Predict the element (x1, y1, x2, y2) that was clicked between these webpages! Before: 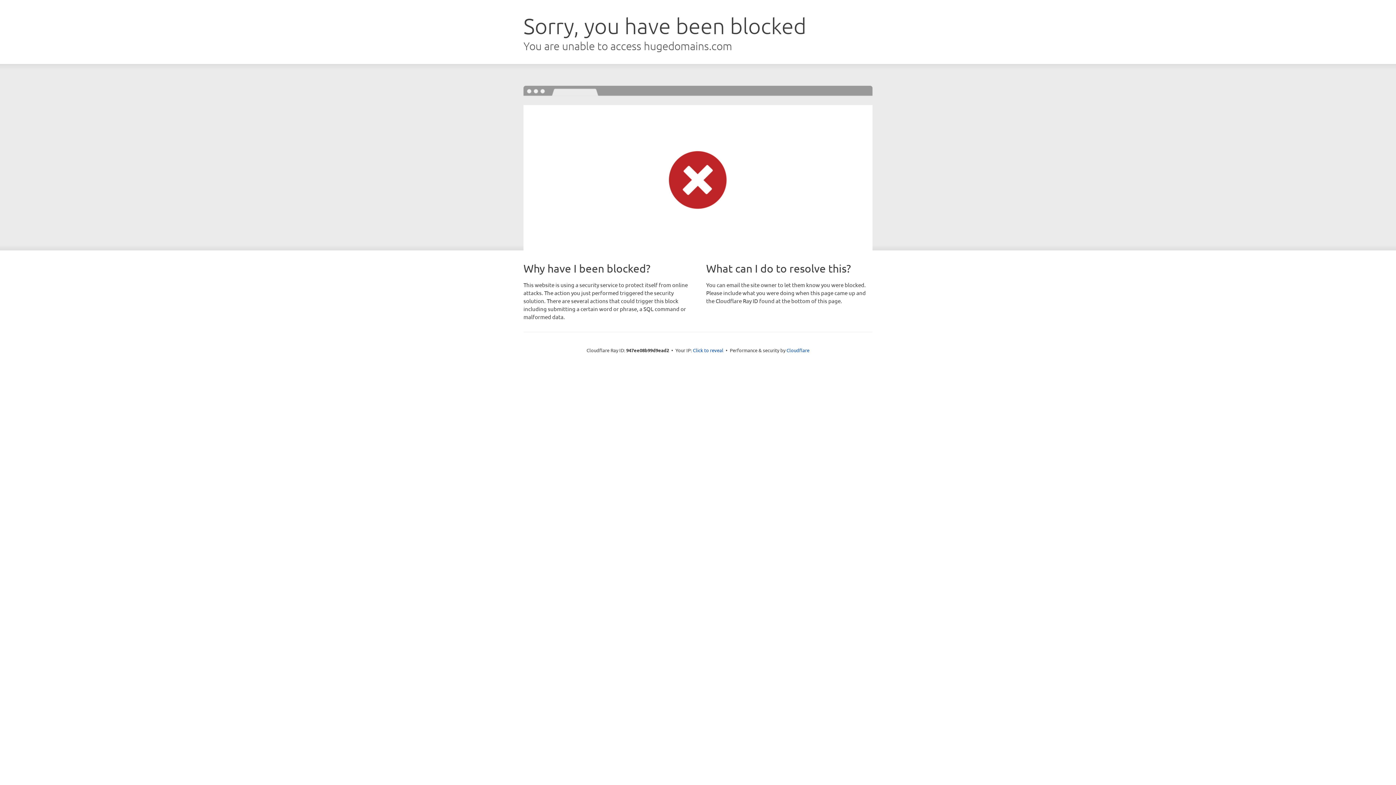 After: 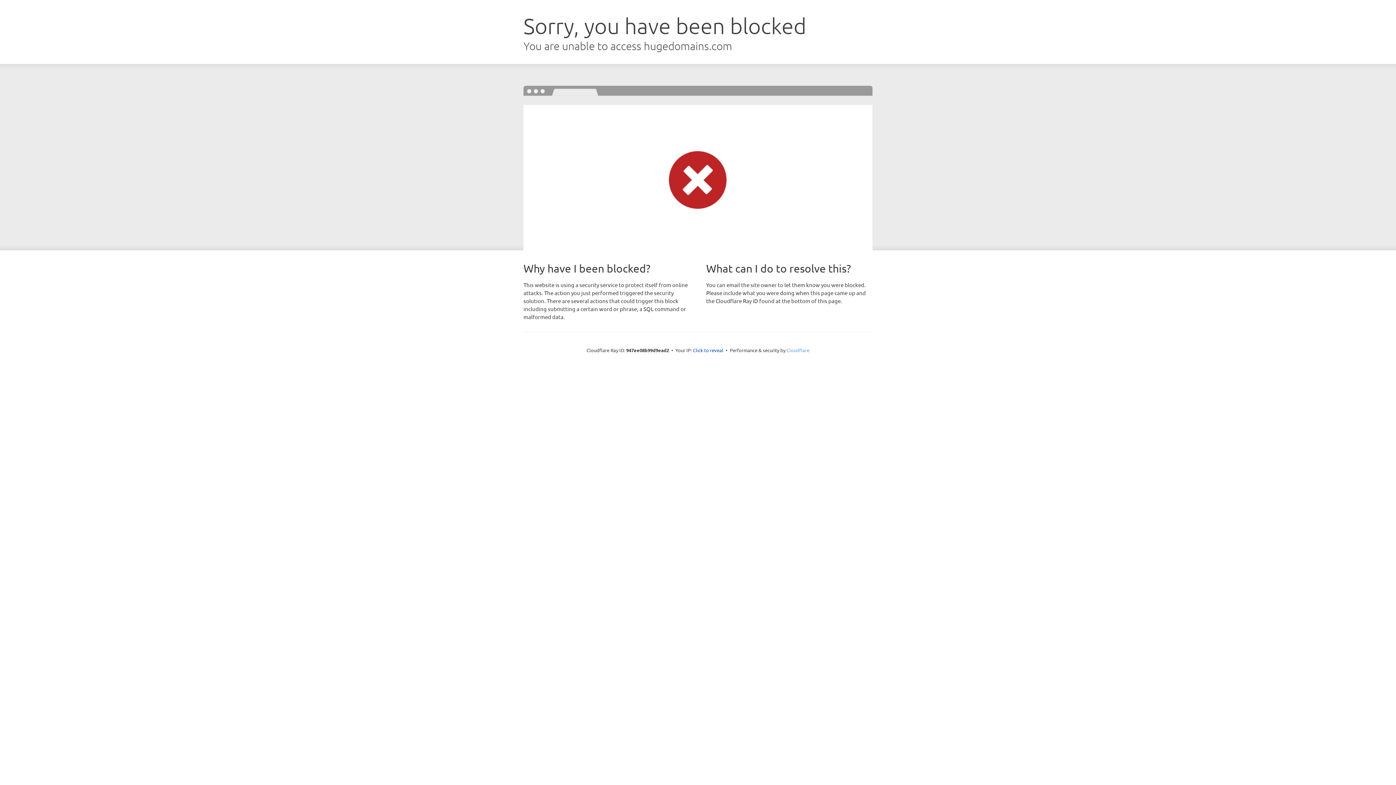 Action: label: Cloudflare bbox: (786, 347, 809, 353)